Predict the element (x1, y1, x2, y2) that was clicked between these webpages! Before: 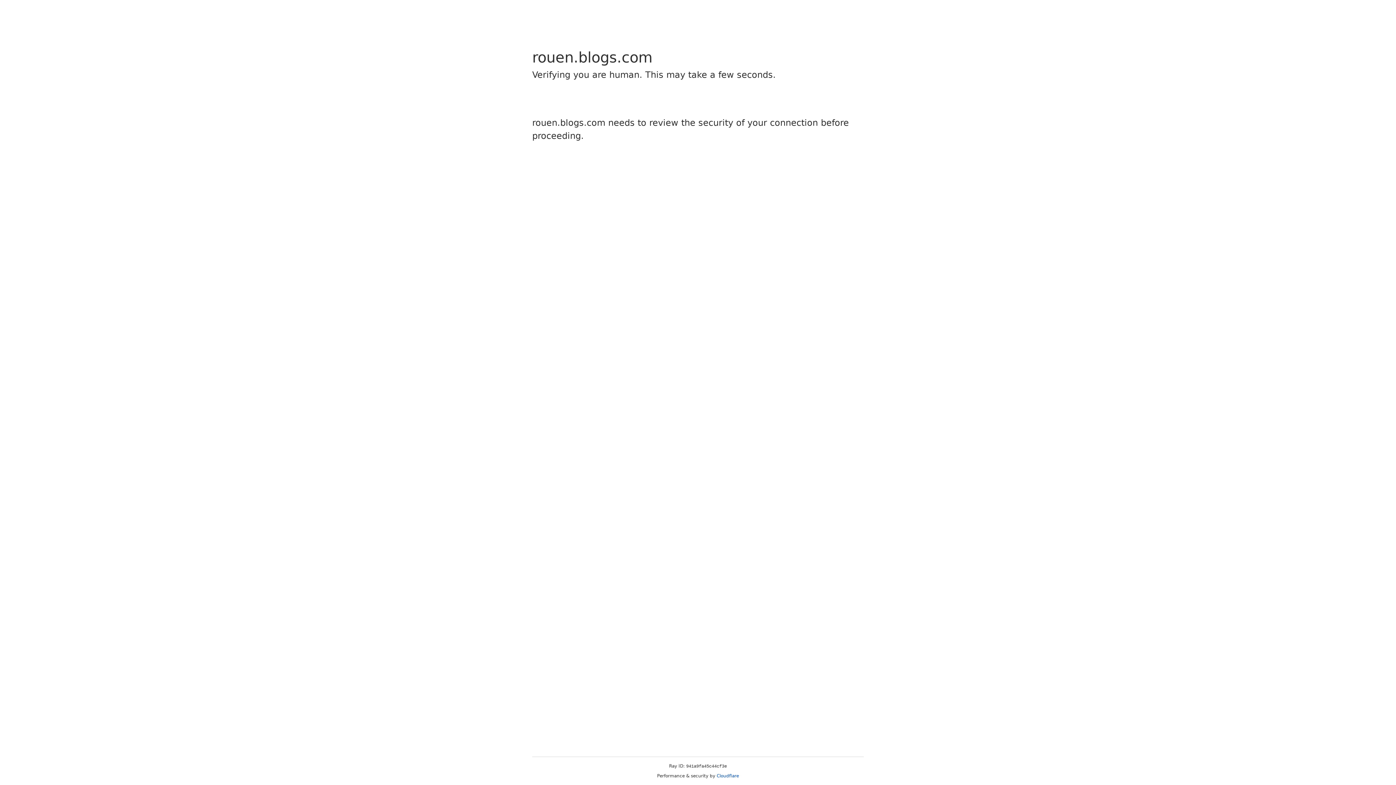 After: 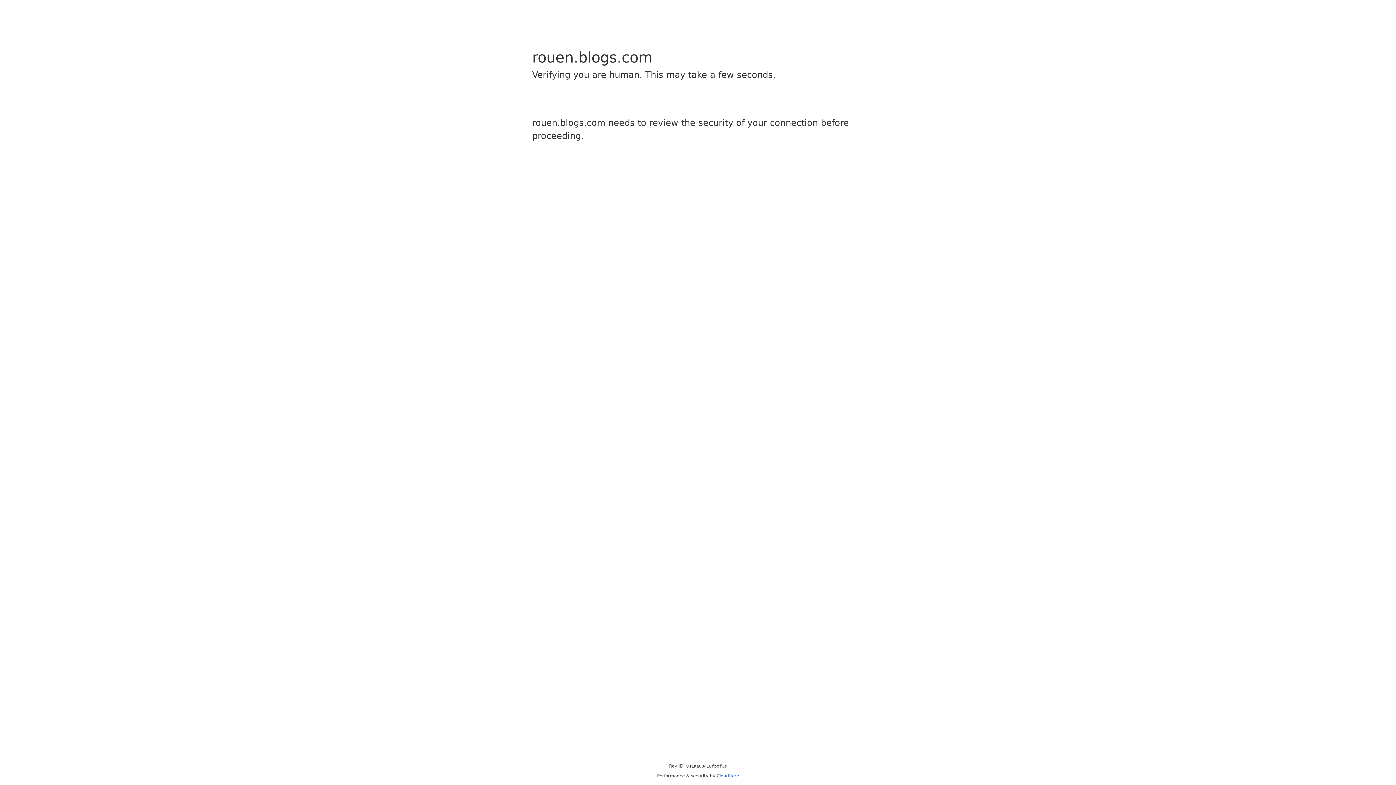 Action: bbox: (716, 773, 739, 778) label: Cloudflare